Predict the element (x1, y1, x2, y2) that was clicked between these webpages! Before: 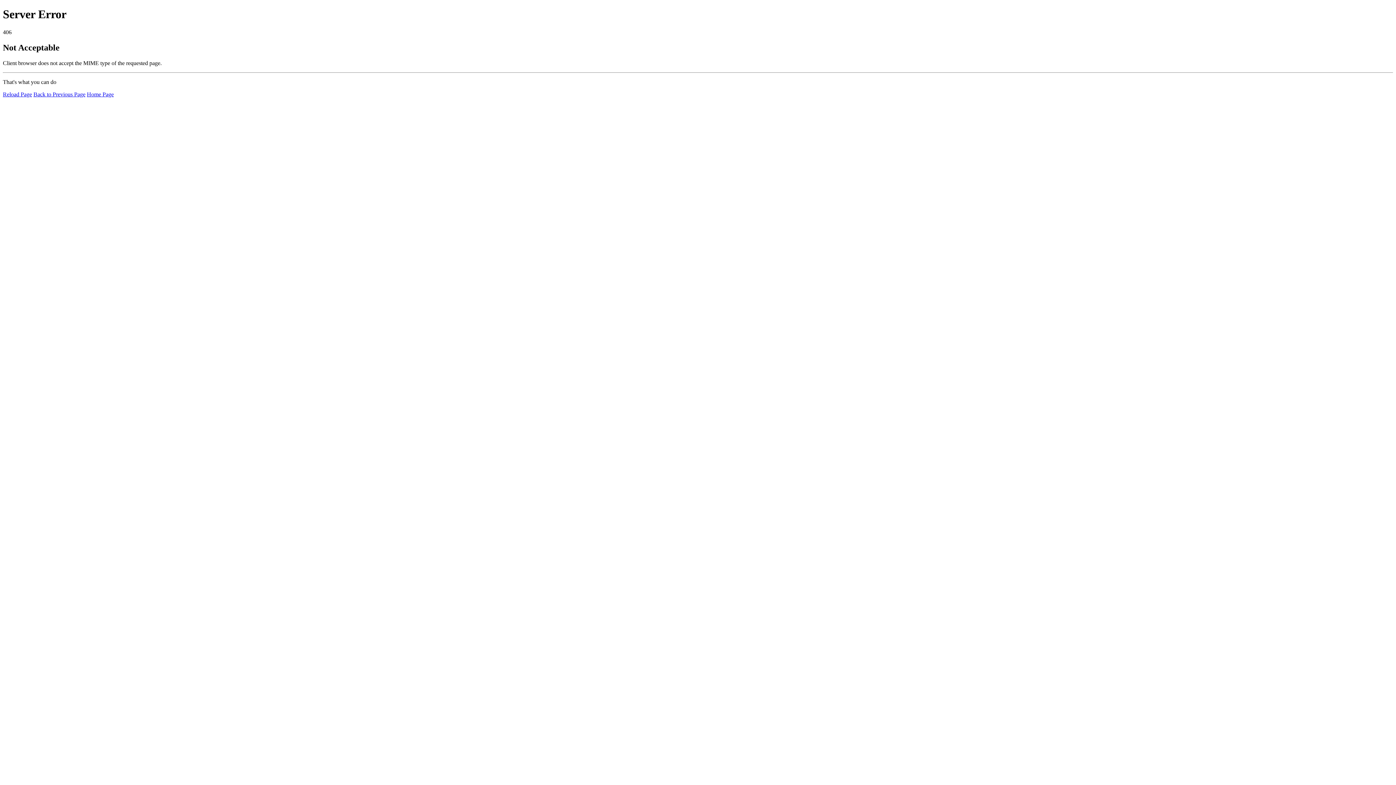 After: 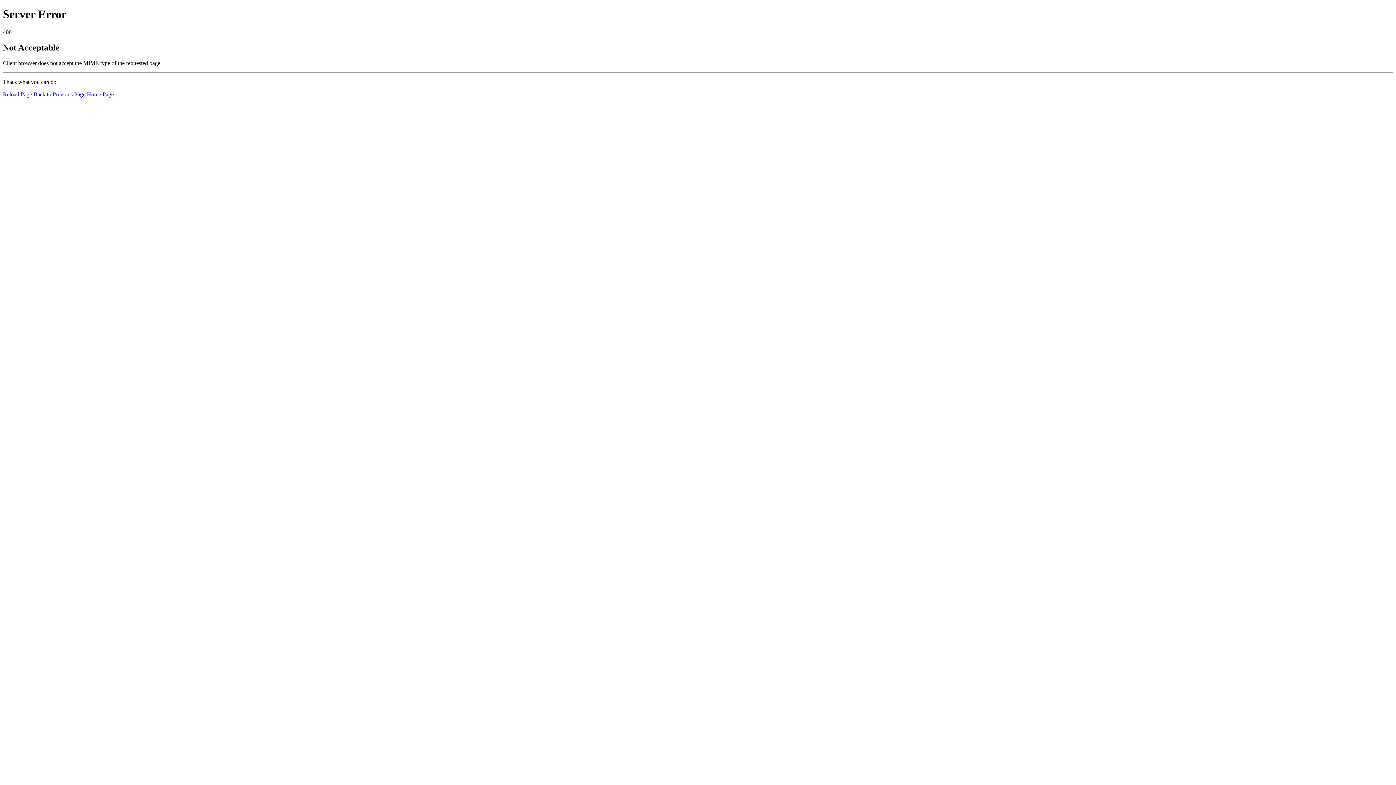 Action: label: Home Page bbox: (86, 91, 113, 97)